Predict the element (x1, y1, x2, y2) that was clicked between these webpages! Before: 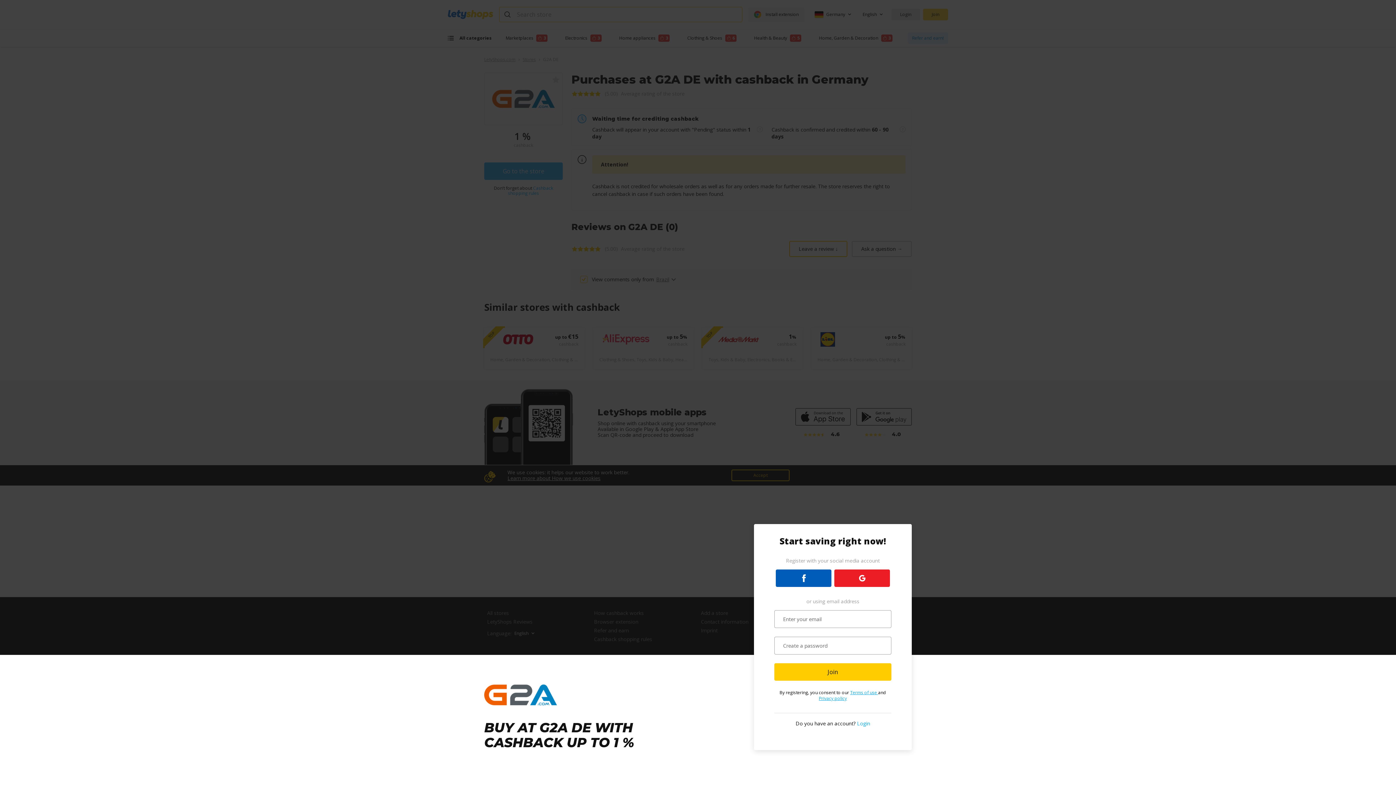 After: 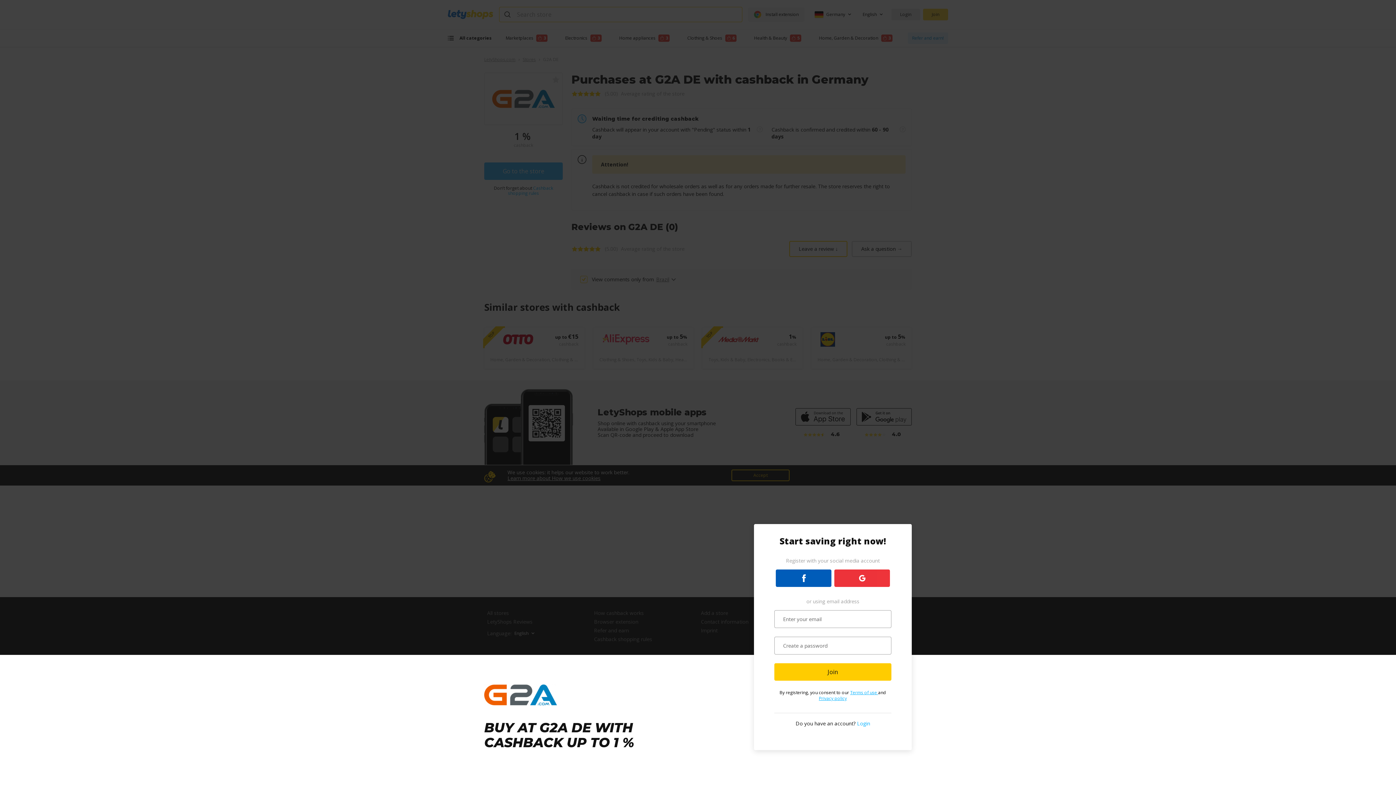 Action: bbox: (834, 569, 890, 587)